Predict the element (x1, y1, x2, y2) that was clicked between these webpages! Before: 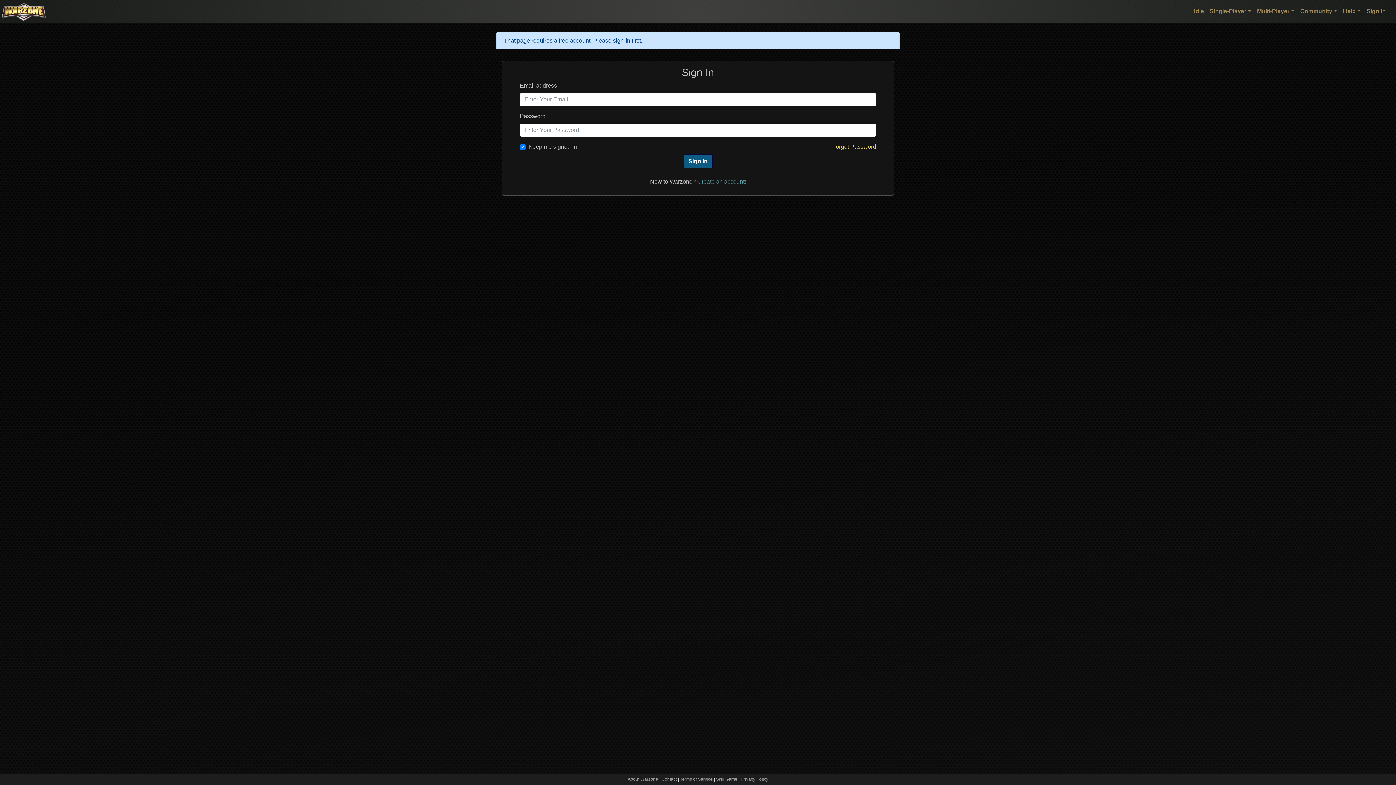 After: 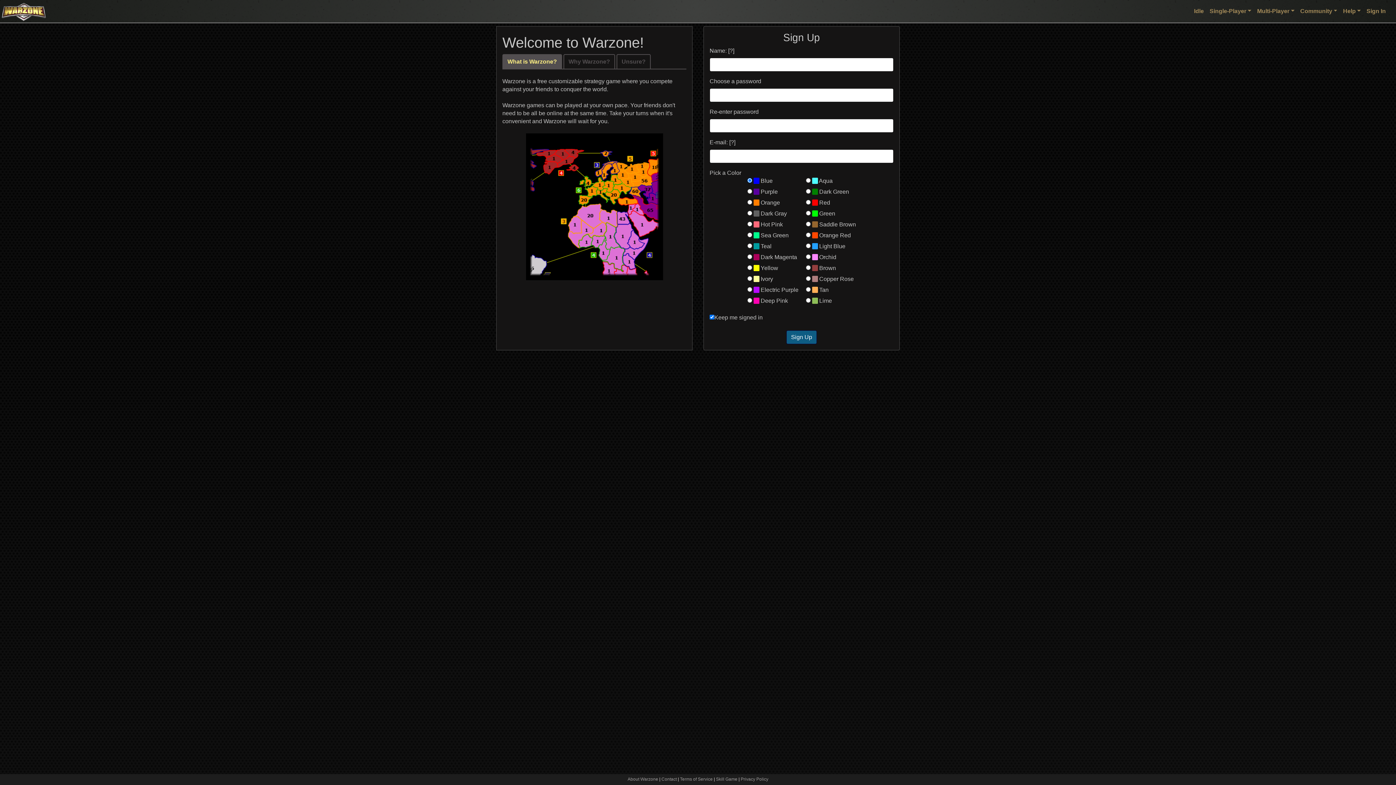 Action: bbox: (697, 178, 746, 184) label: Create an account!